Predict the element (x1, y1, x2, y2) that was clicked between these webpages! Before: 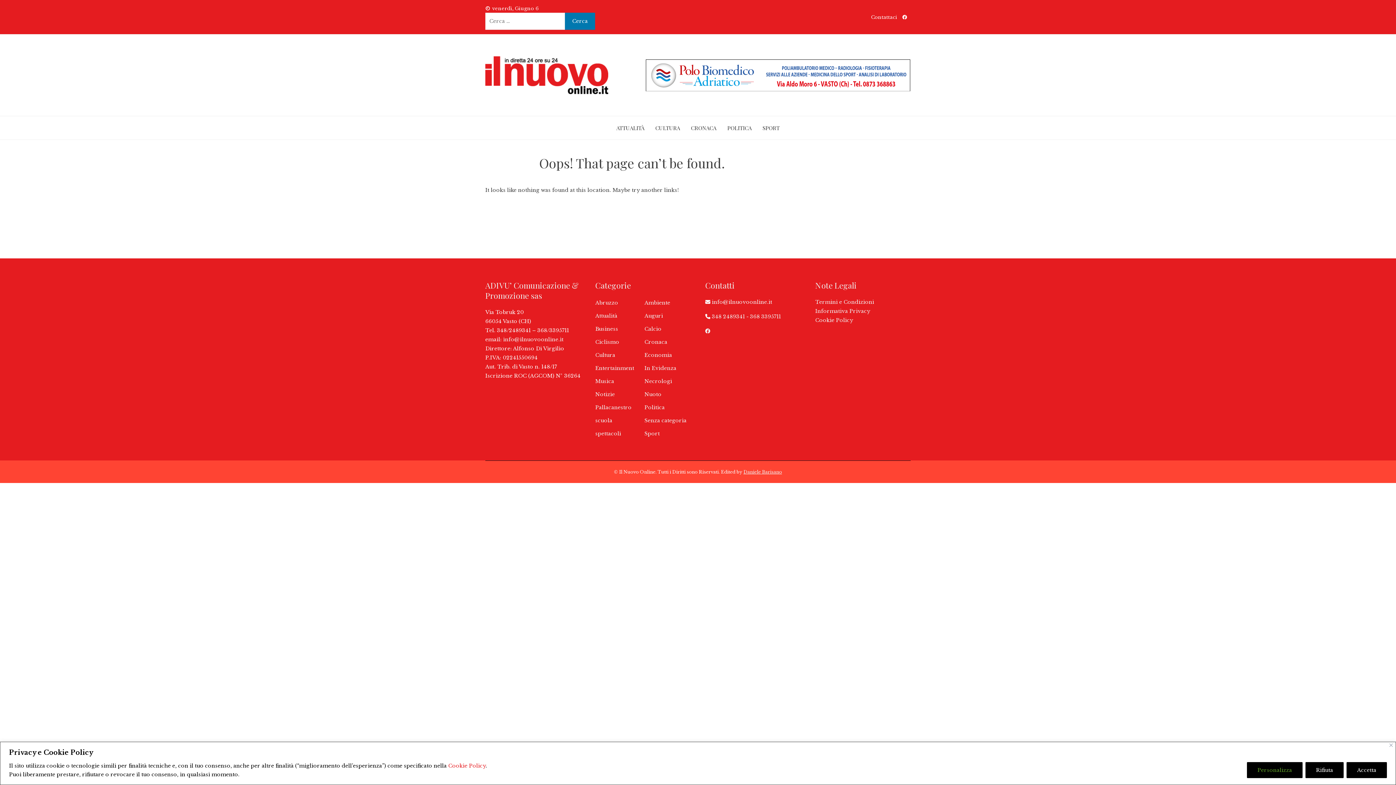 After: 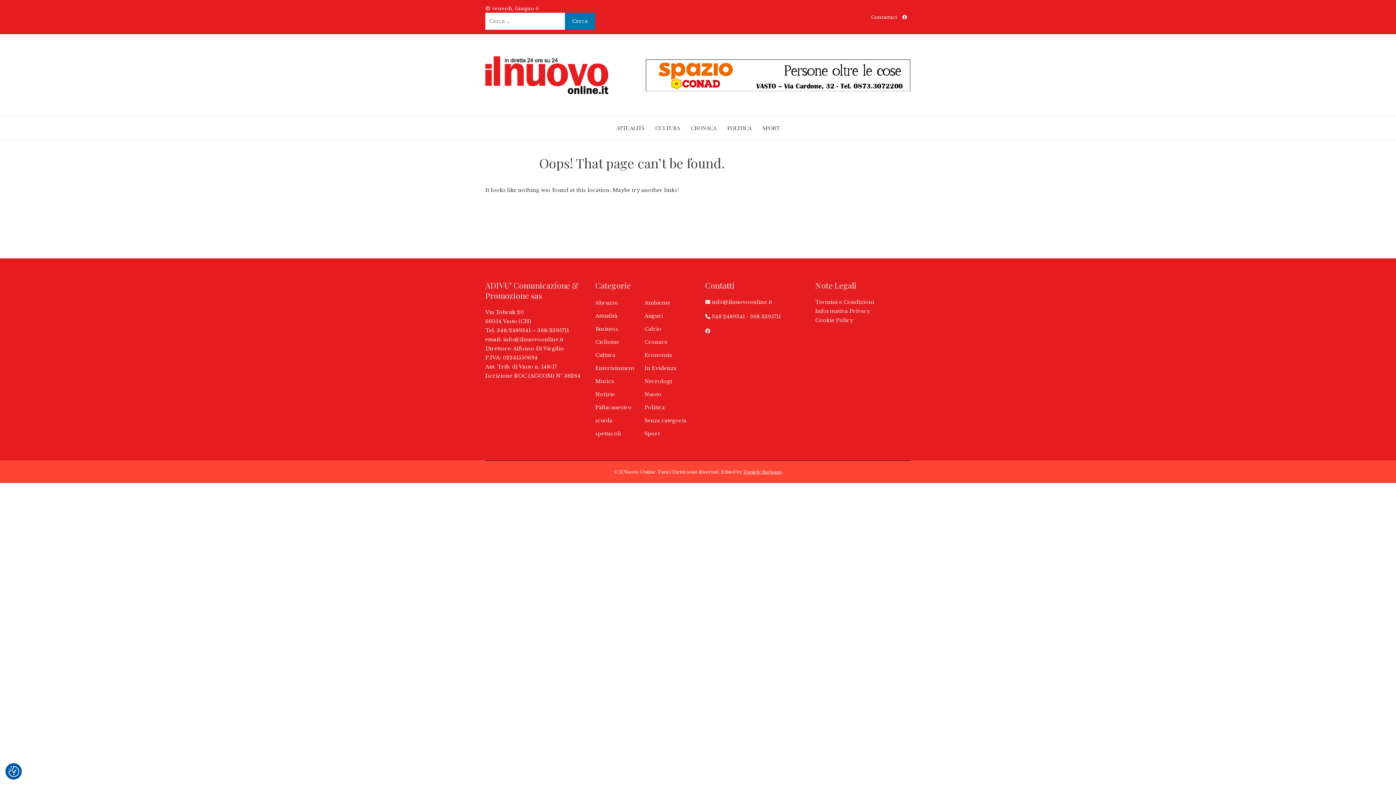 Action: bbox: (1305, 762, 1344, 778) label: Rifiuta